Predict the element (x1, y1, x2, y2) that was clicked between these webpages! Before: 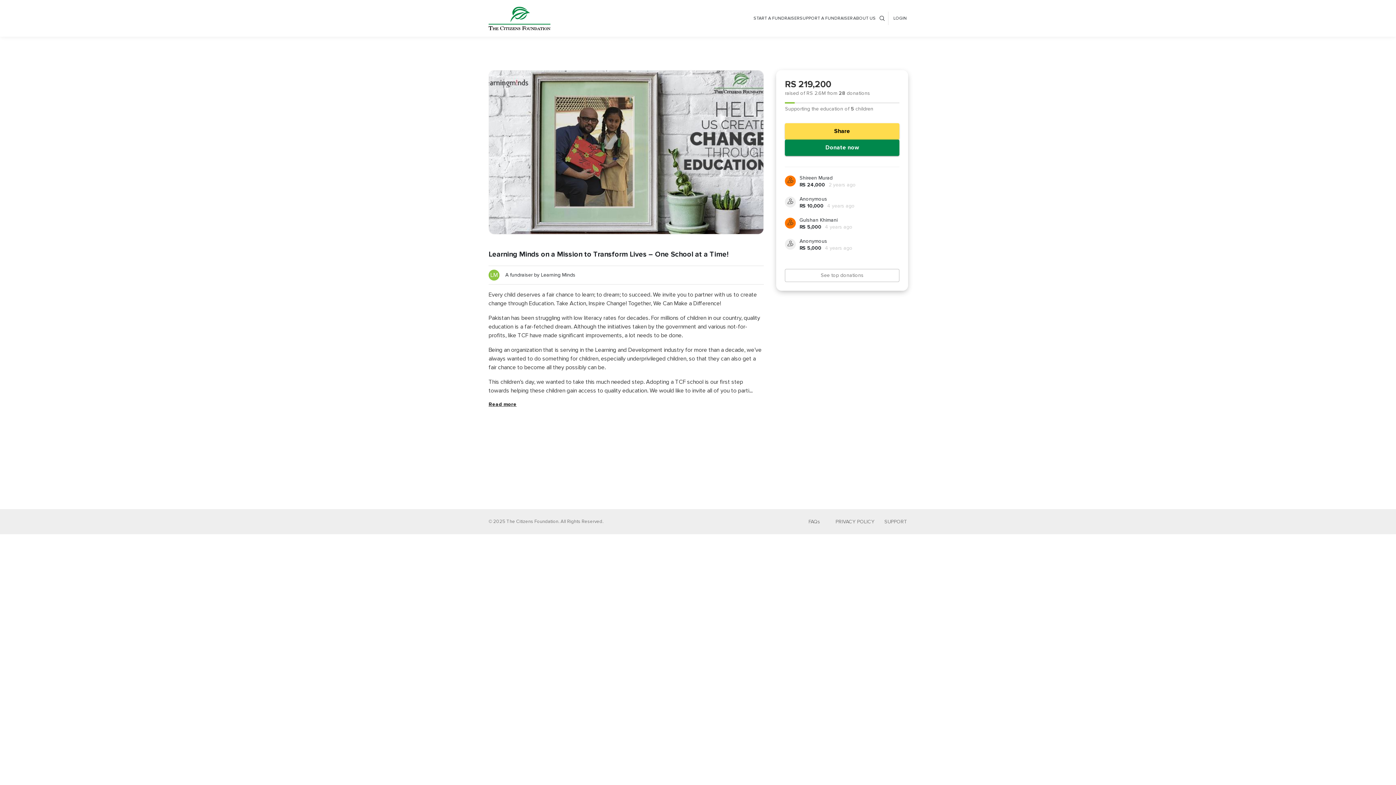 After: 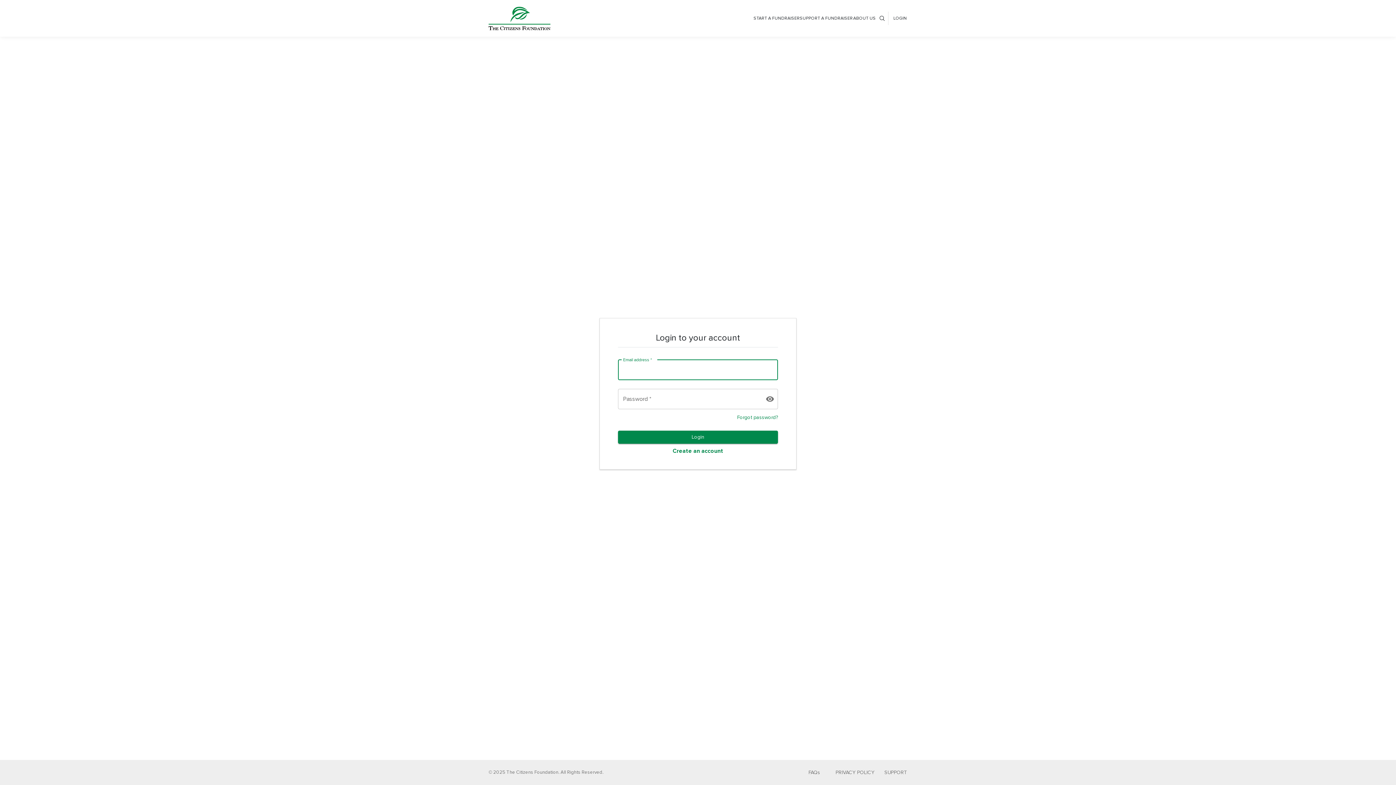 Action: label: LOGIN bbox: (888, 15, 907, 21)